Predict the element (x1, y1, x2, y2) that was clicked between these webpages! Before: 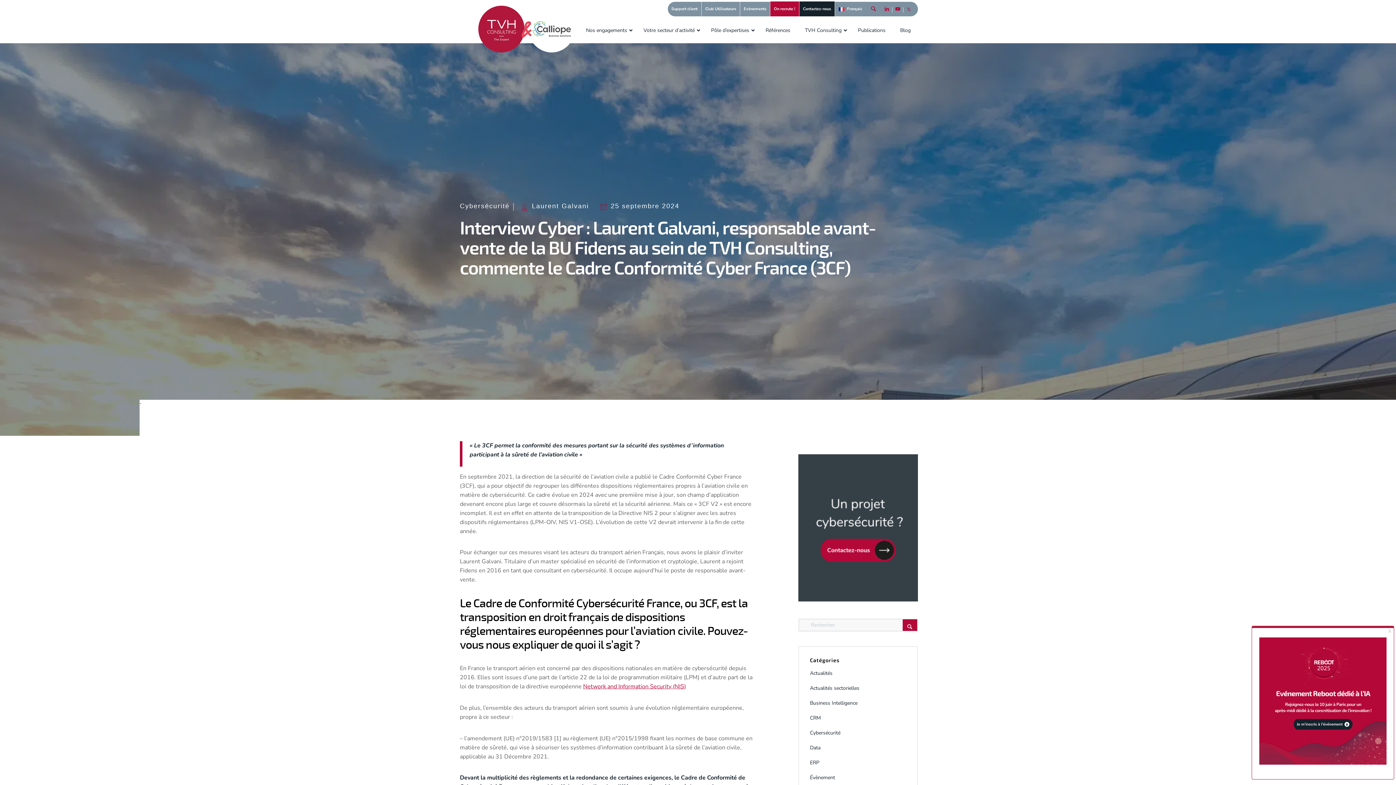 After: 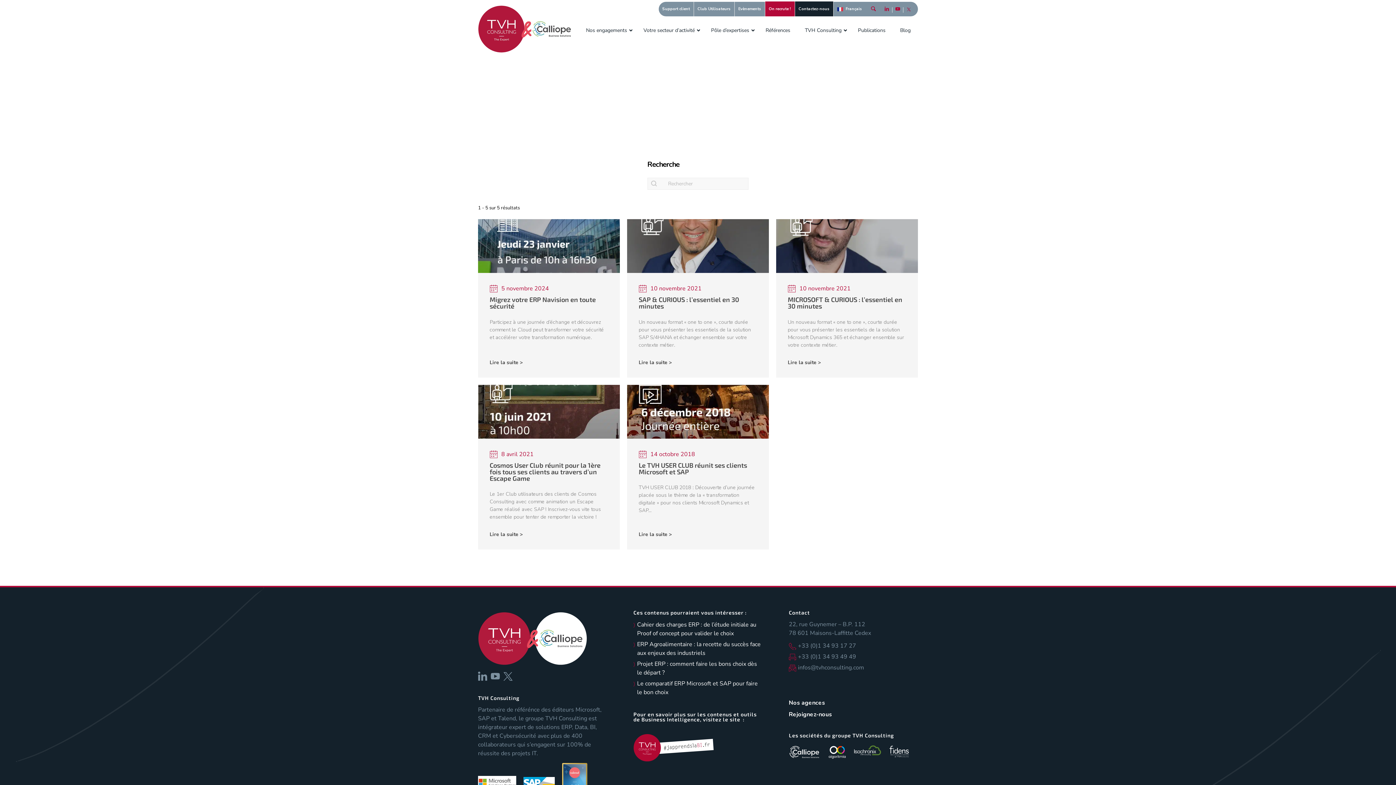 Action: bbox: (810, 774, 835, 781) label: Évènement